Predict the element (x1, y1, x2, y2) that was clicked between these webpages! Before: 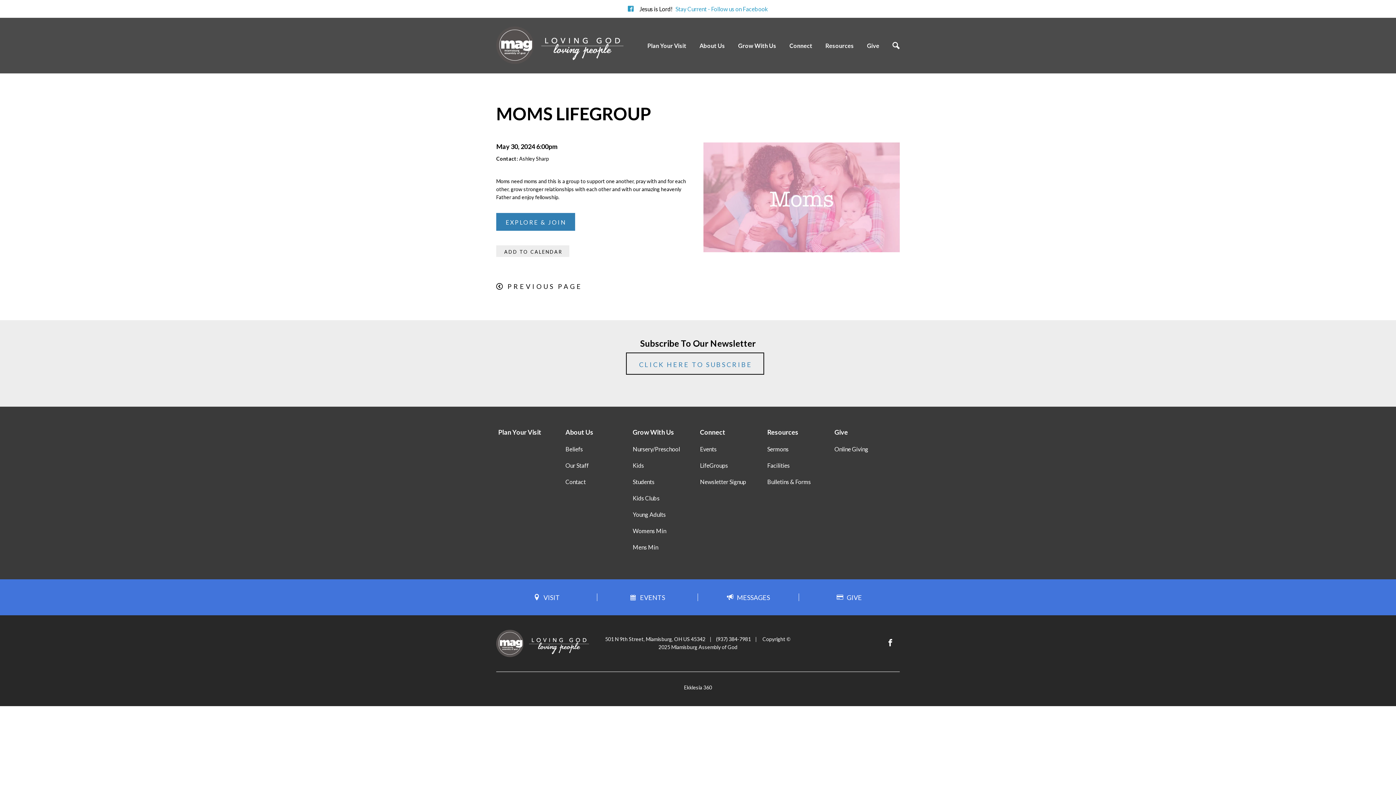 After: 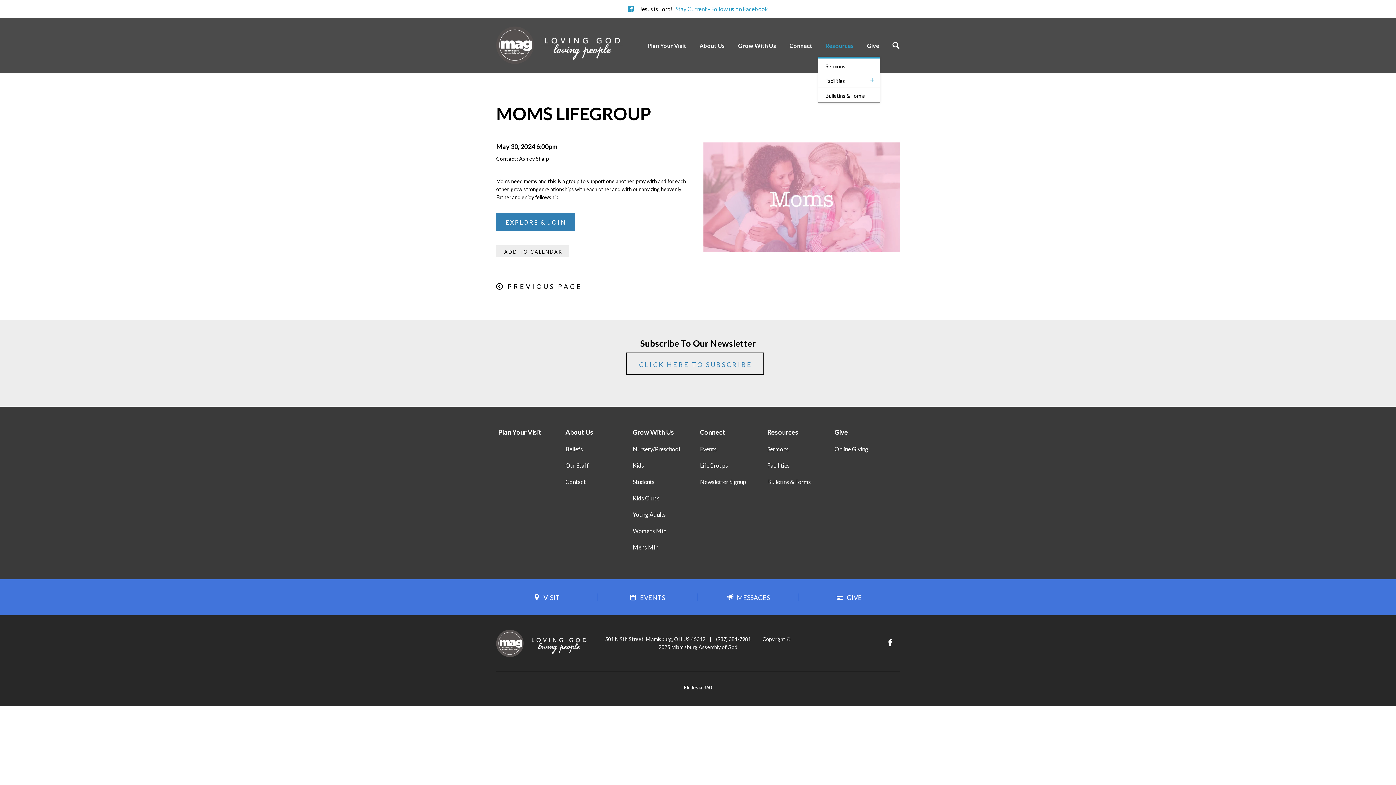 Action: label: Resources bbox: (825, 34, 854, 56)